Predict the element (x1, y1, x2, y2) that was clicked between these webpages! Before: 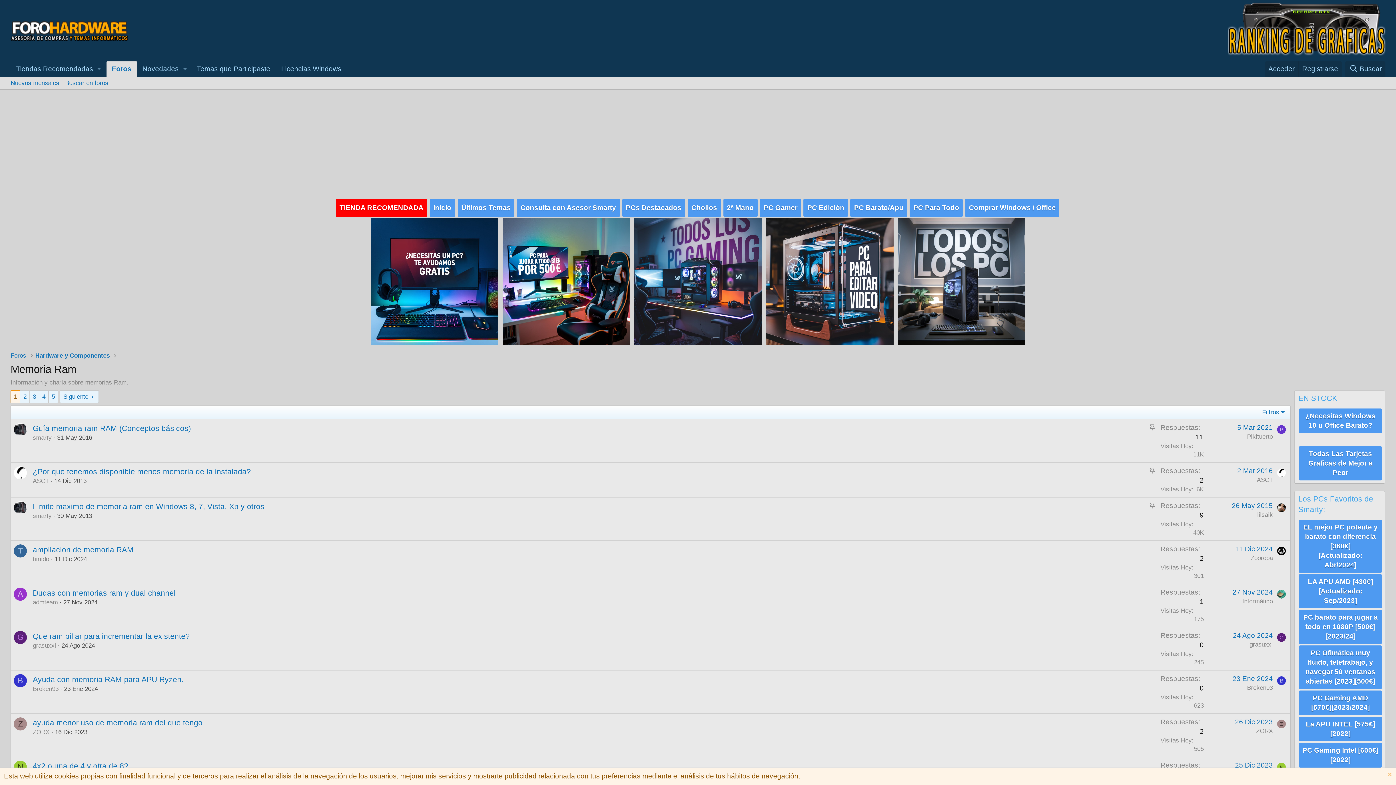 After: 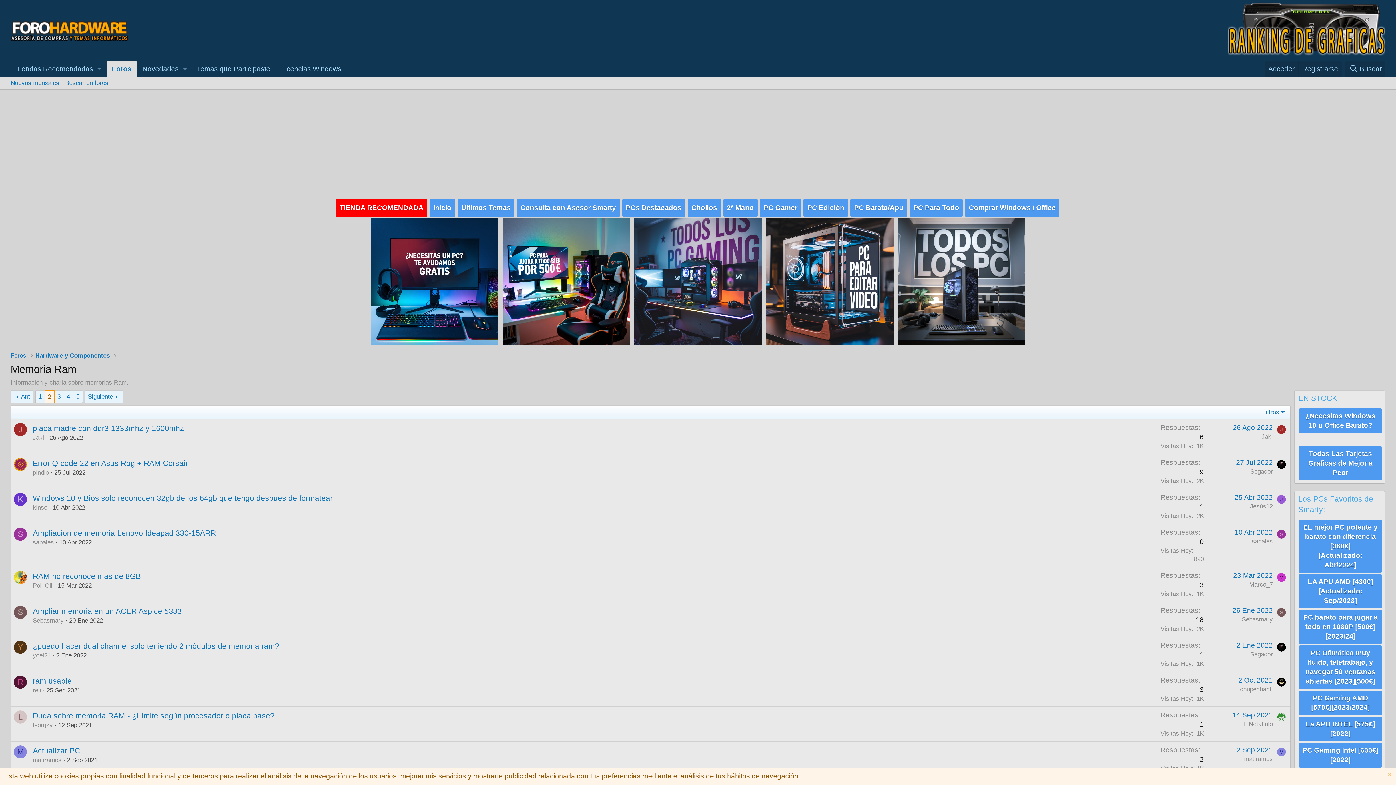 Action: bbox: (20, 390, 29, 402) label: 2